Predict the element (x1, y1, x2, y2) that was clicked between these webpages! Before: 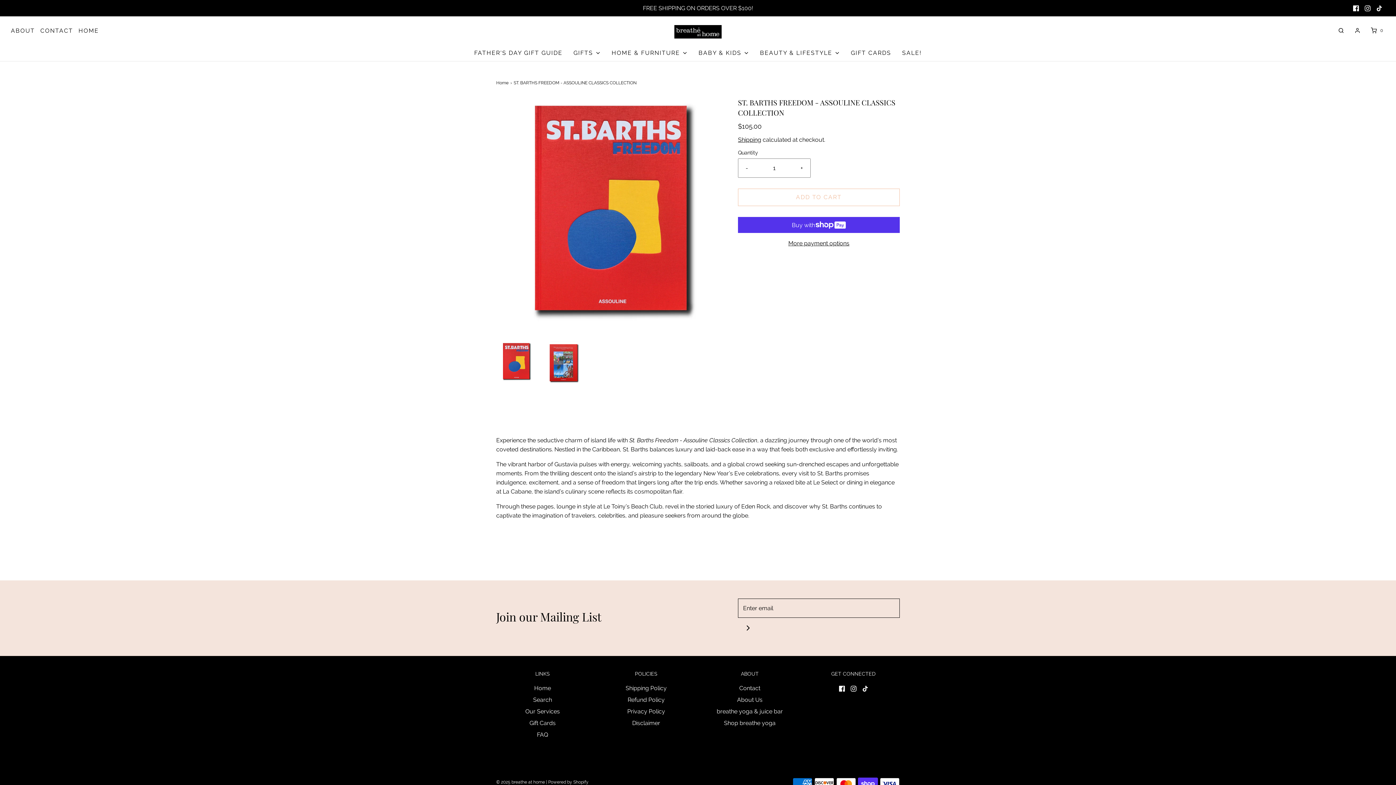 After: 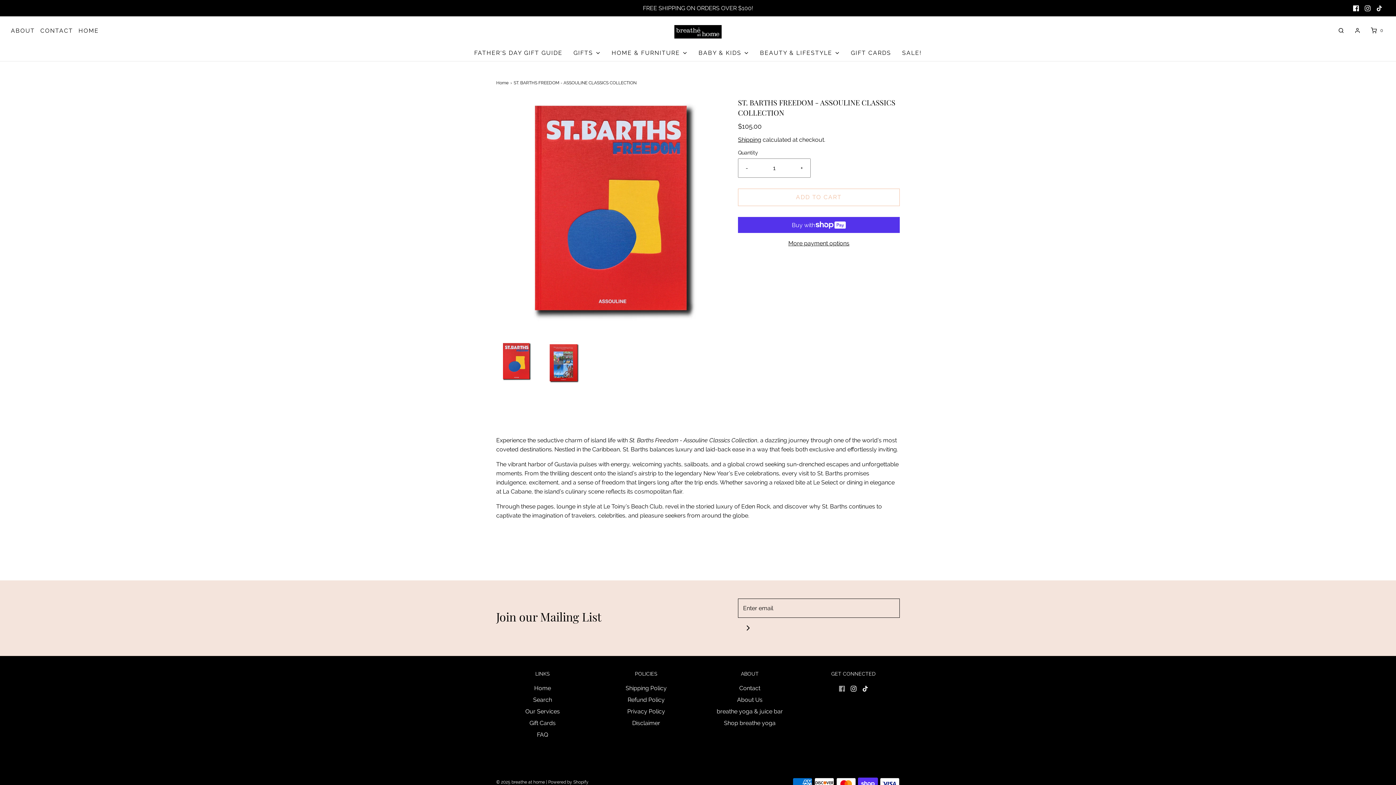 Action: bbox: (839, 684, 844, 693)